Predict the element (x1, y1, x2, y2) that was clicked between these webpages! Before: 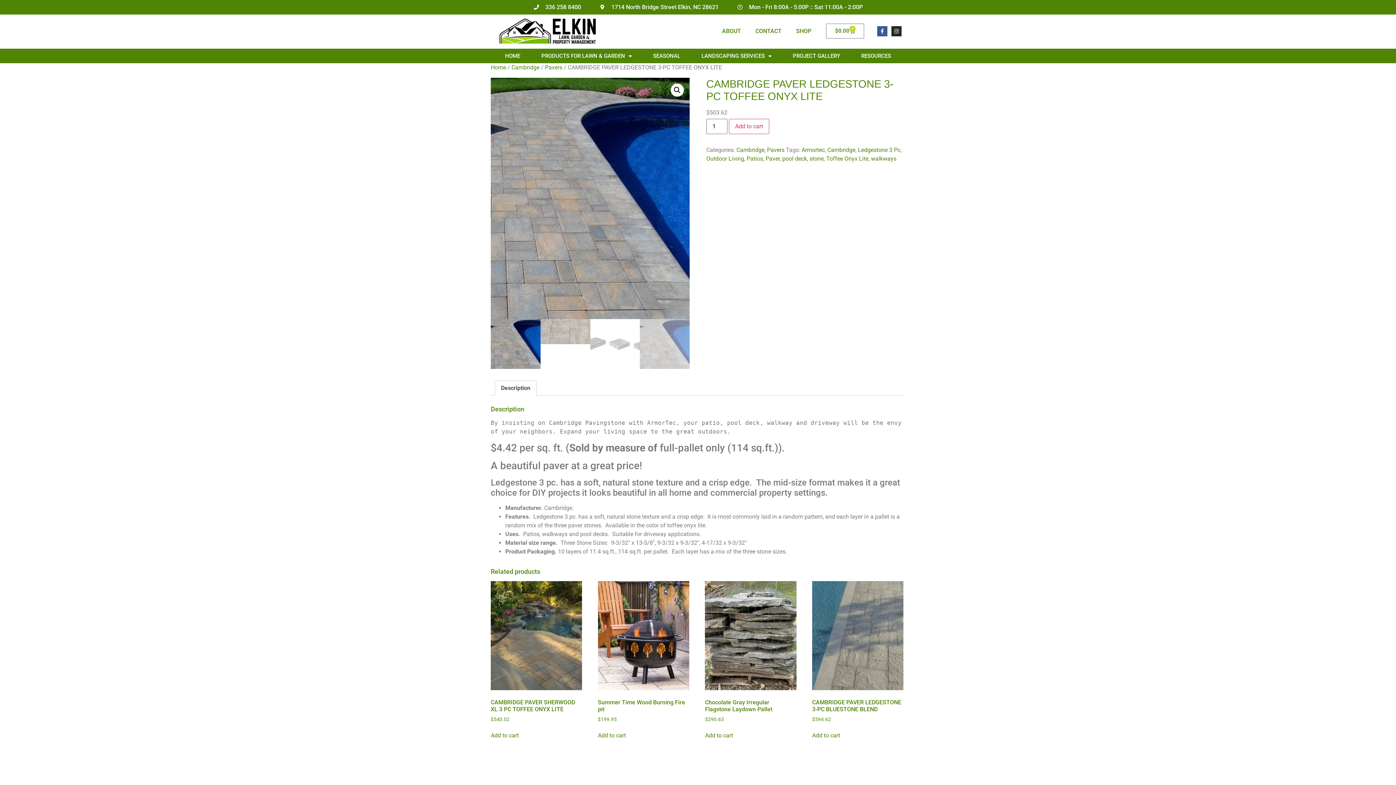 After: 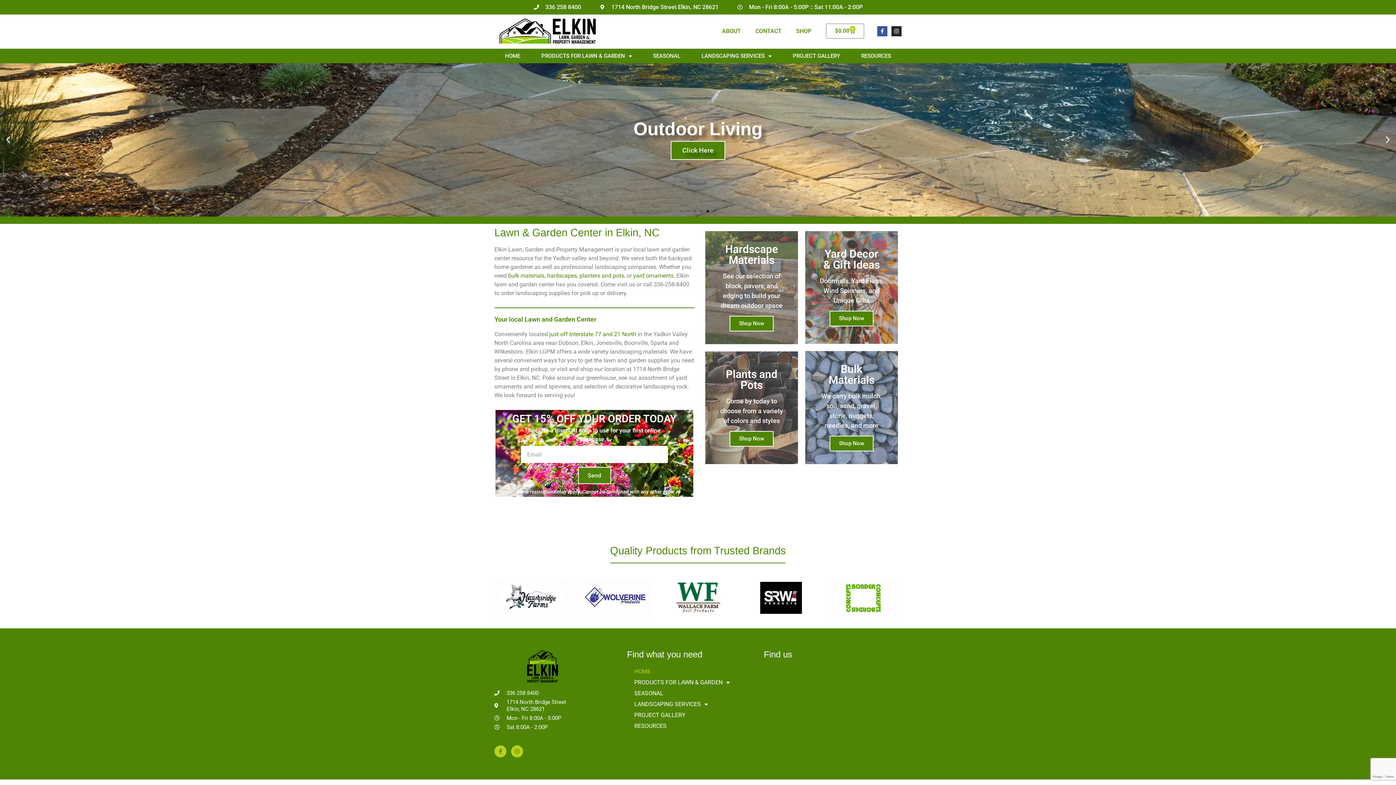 Action: bbox: (494, 52, 530, 59) label: HOME